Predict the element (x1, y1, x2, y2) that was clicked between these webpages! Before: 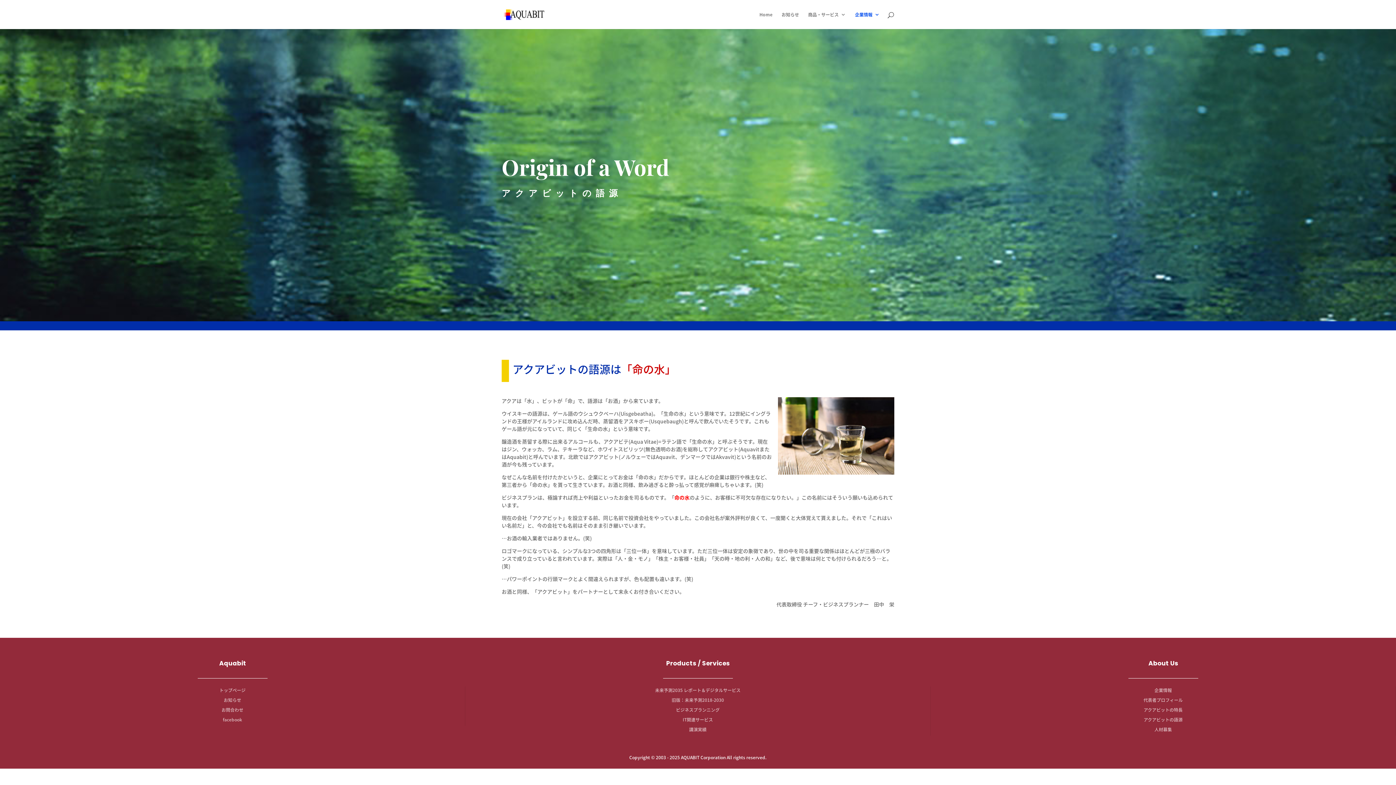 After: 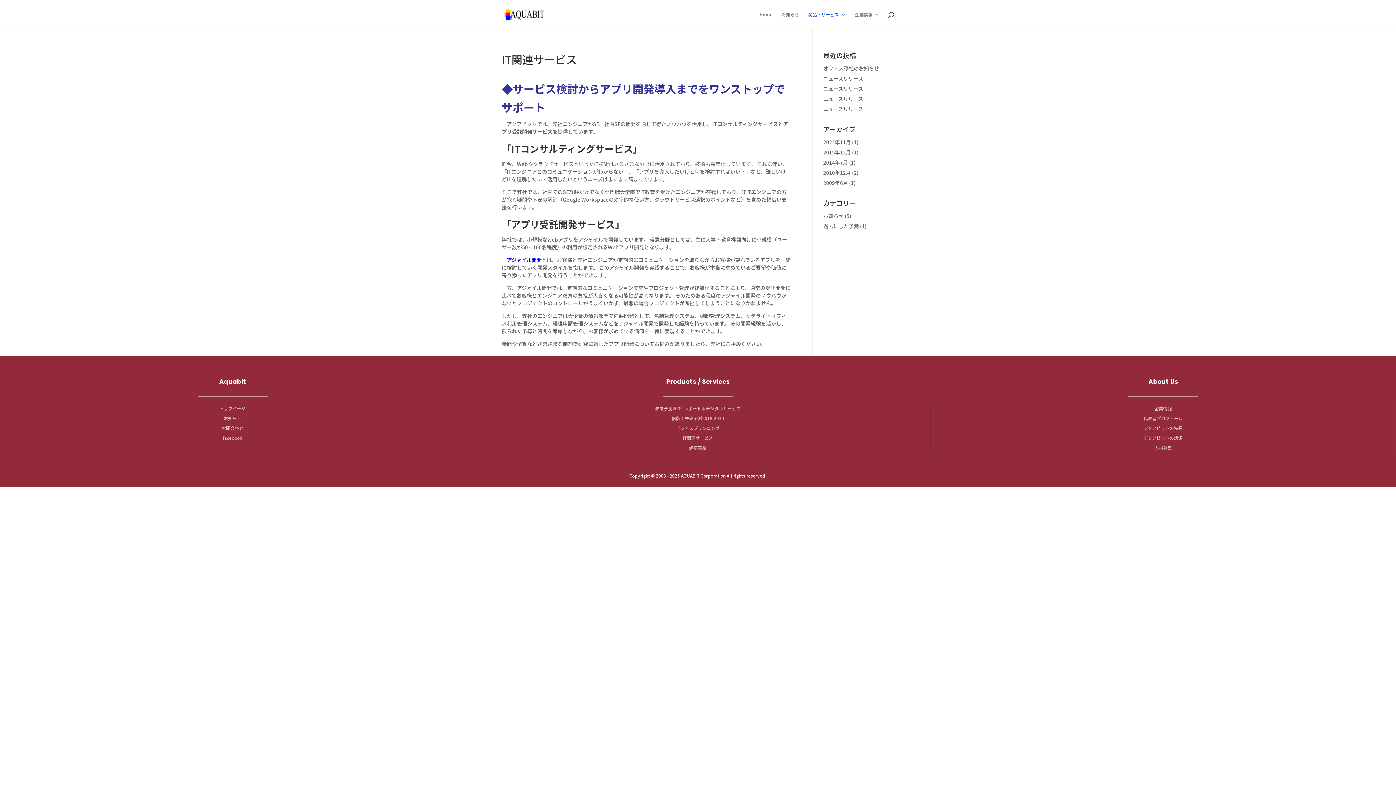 Action: bbox: (682, 716, 713, 723) label: IT関連サービス